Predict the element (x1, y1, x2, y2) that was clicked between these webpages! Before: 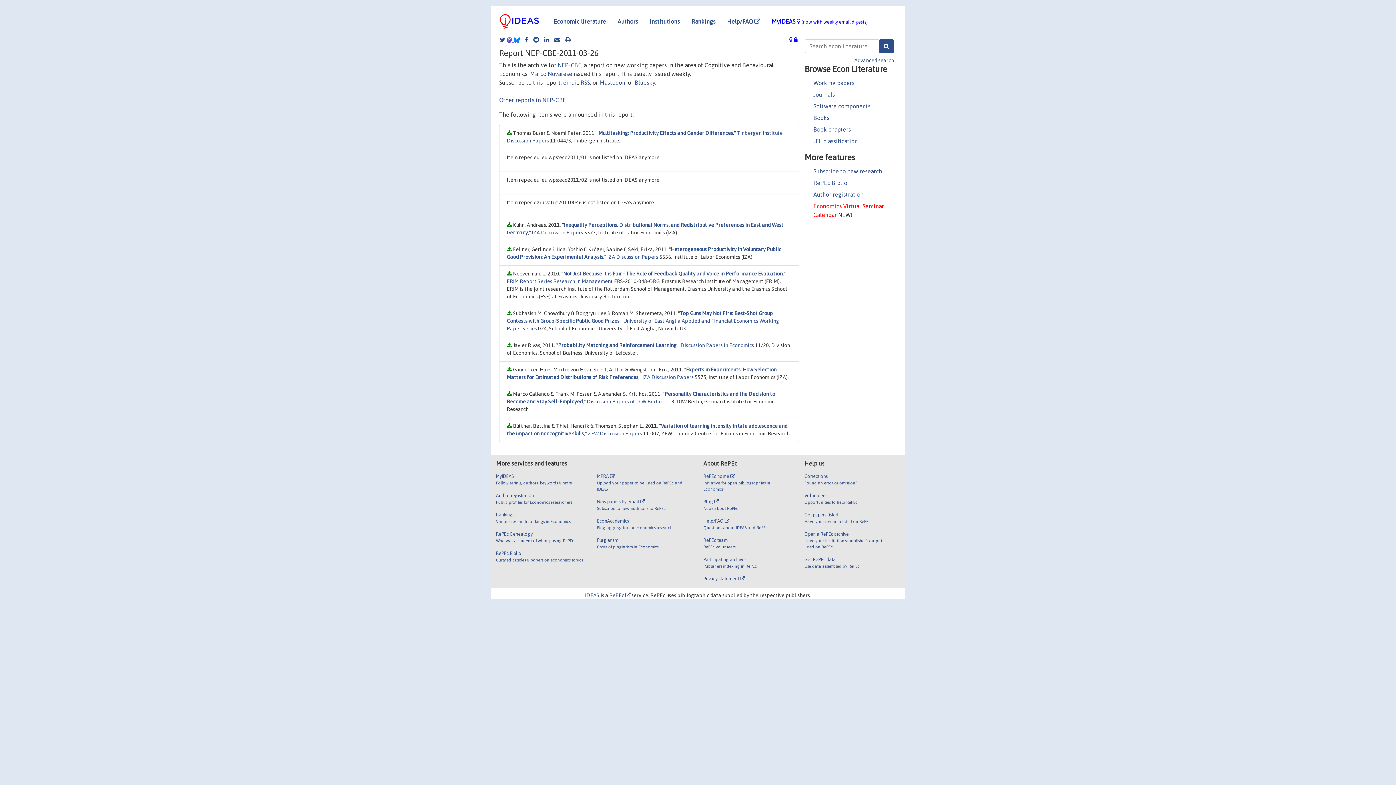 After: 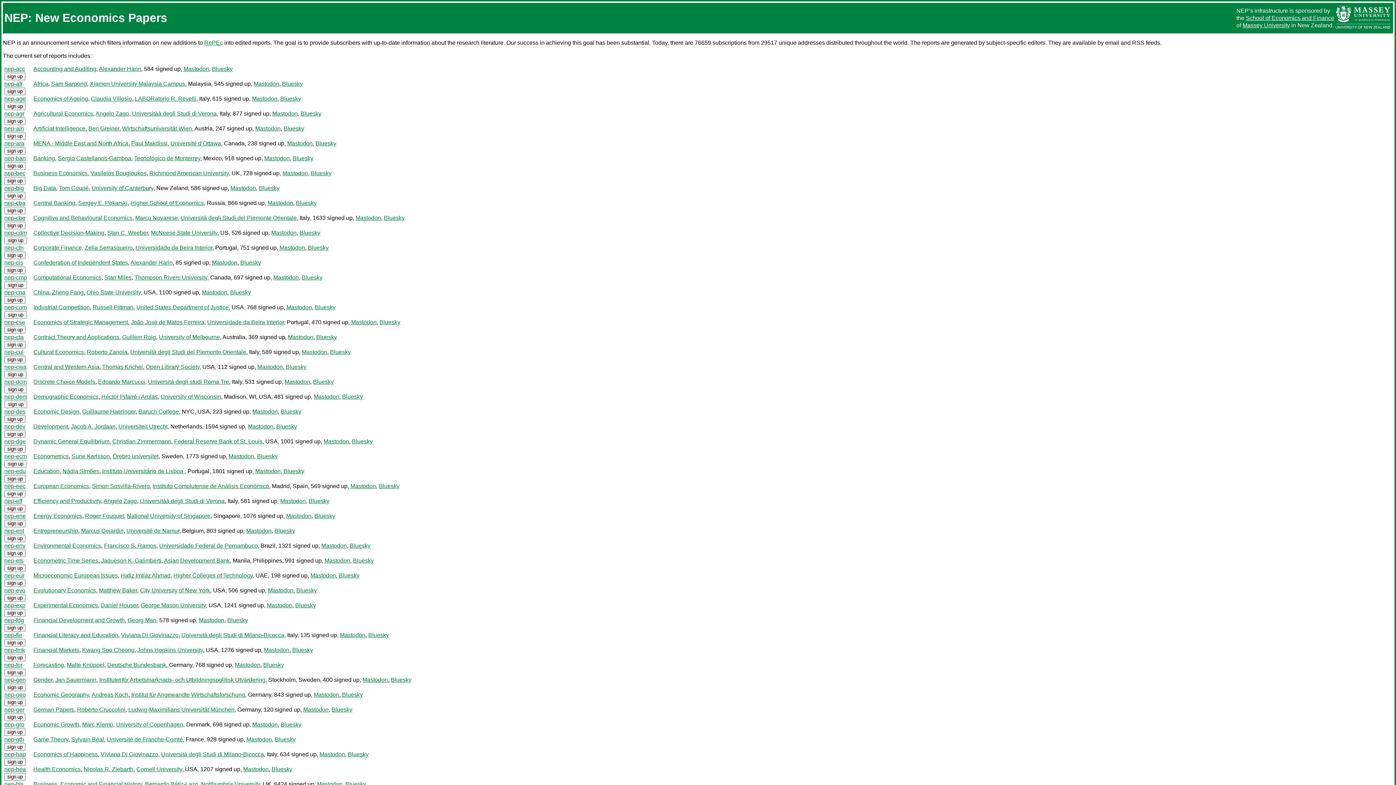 Action: label: Subscribe to new research bbox: (813, 167, 882, 174)